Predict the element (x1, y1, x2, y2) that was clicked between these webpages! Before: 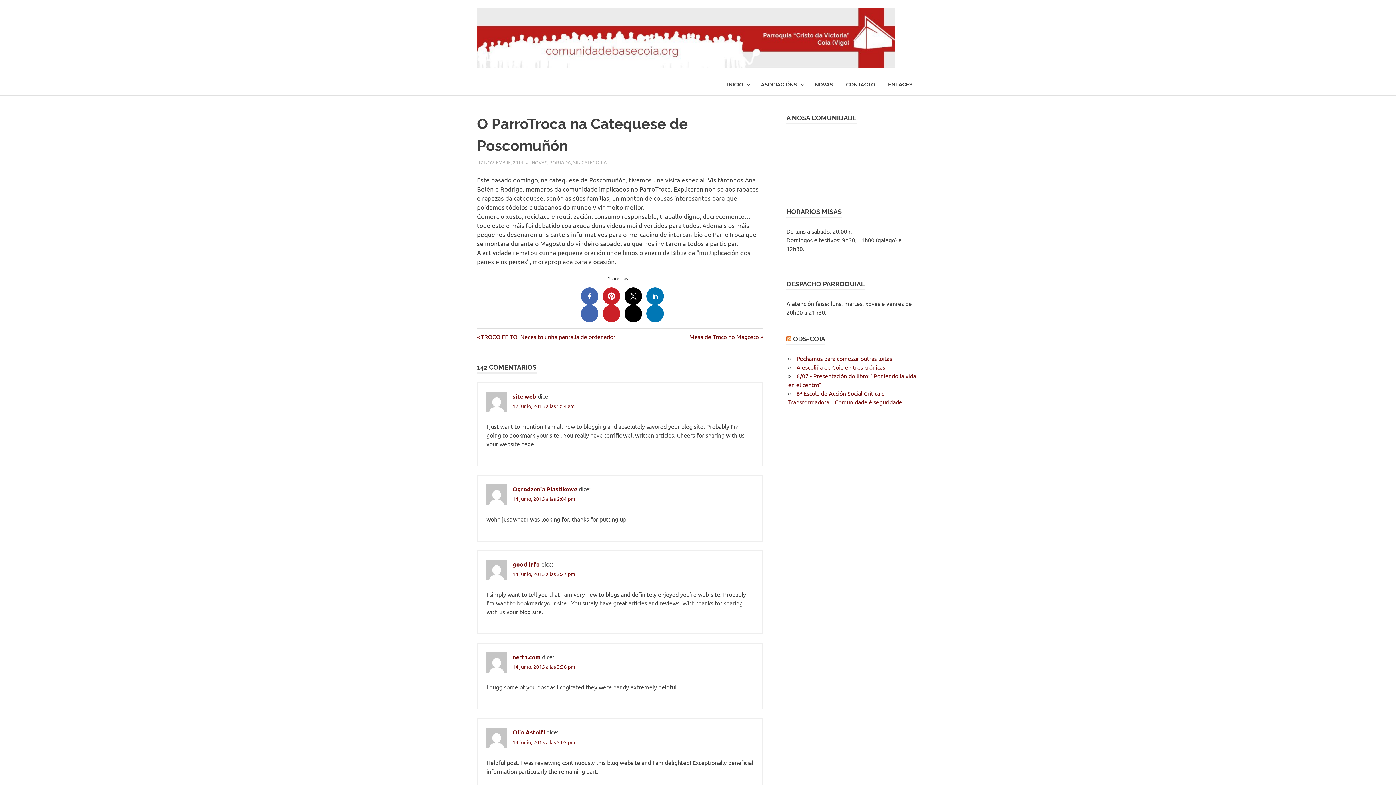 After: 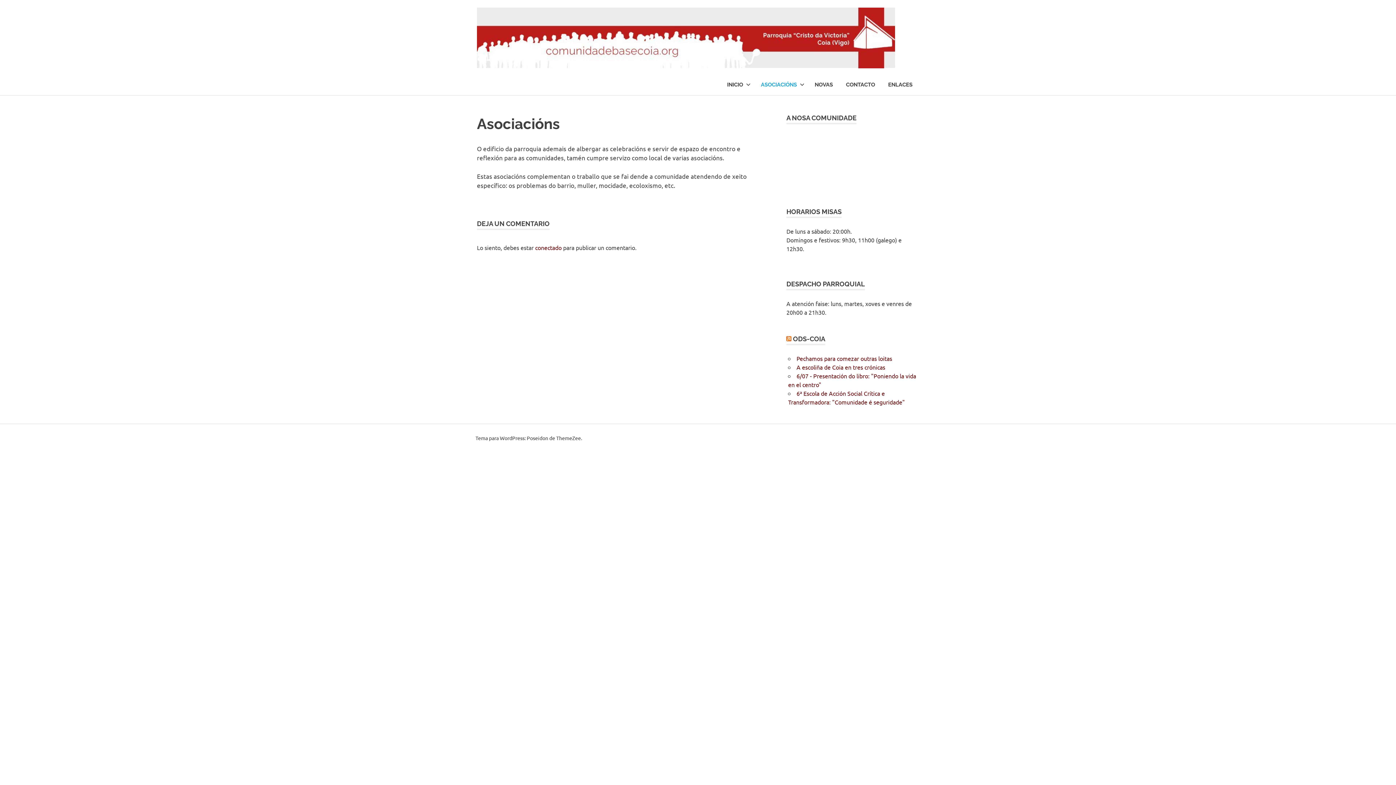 Action: label: ASOCIACIÓNS bbox: (754, 74, 808, 95)